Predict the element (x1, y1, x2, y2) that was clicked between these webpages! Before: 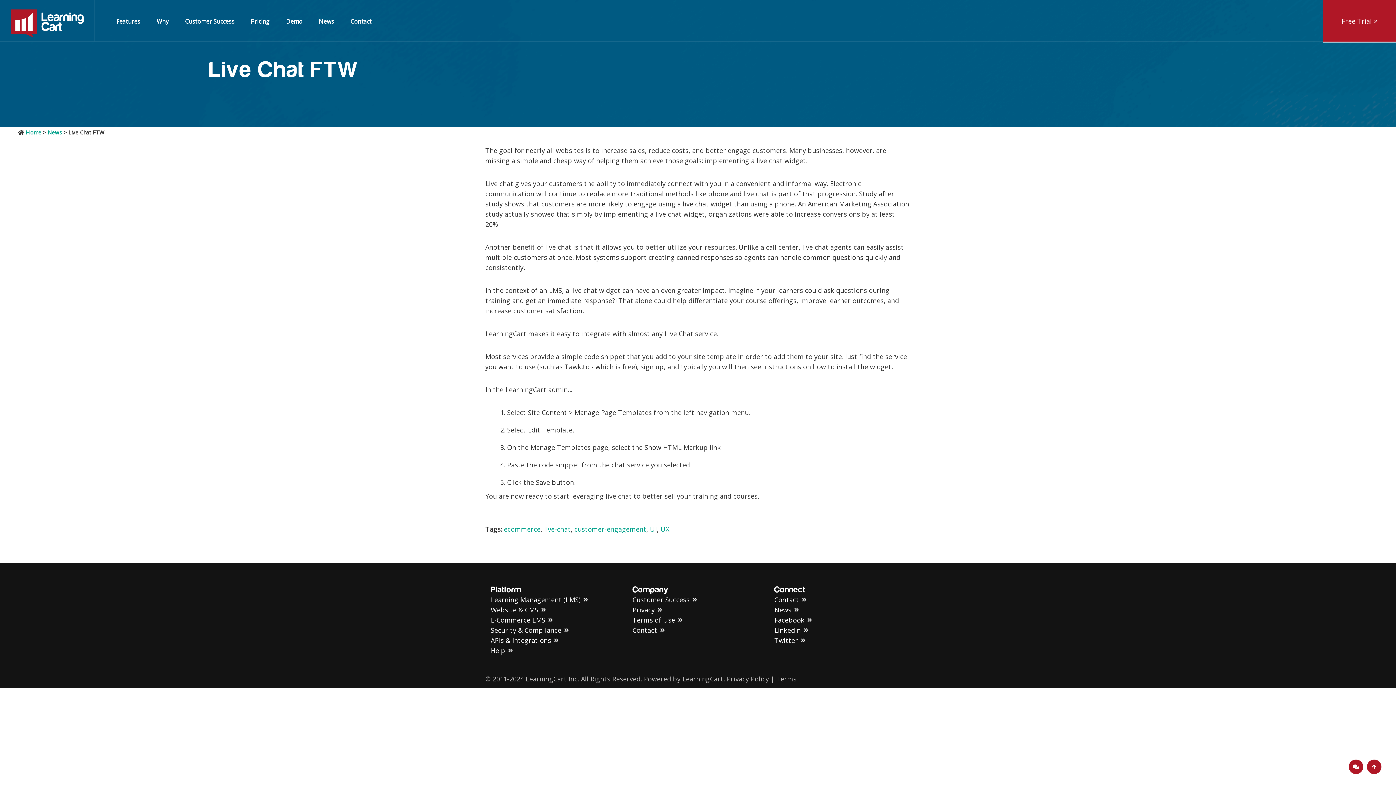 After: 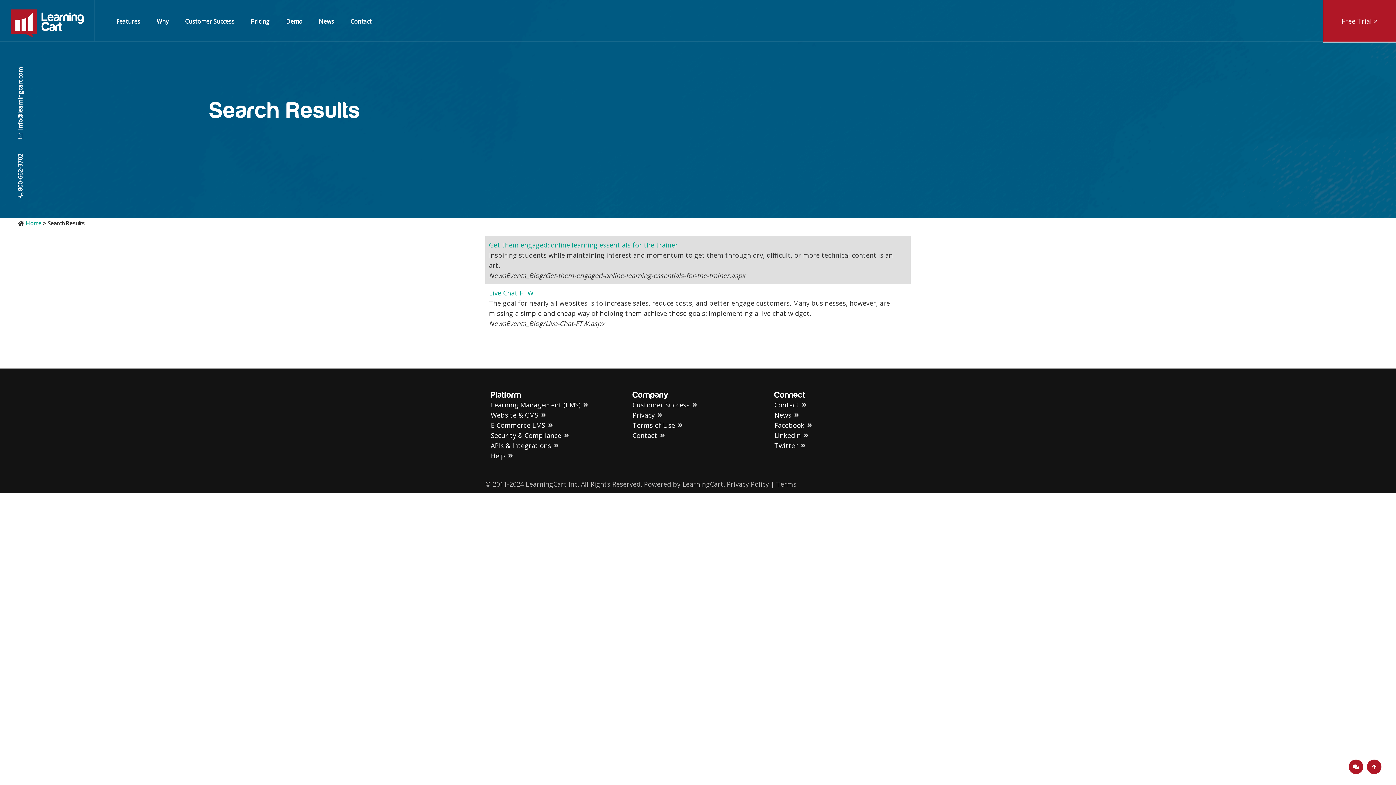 Action: label: UX bbox: (660, 525, 669, 533)